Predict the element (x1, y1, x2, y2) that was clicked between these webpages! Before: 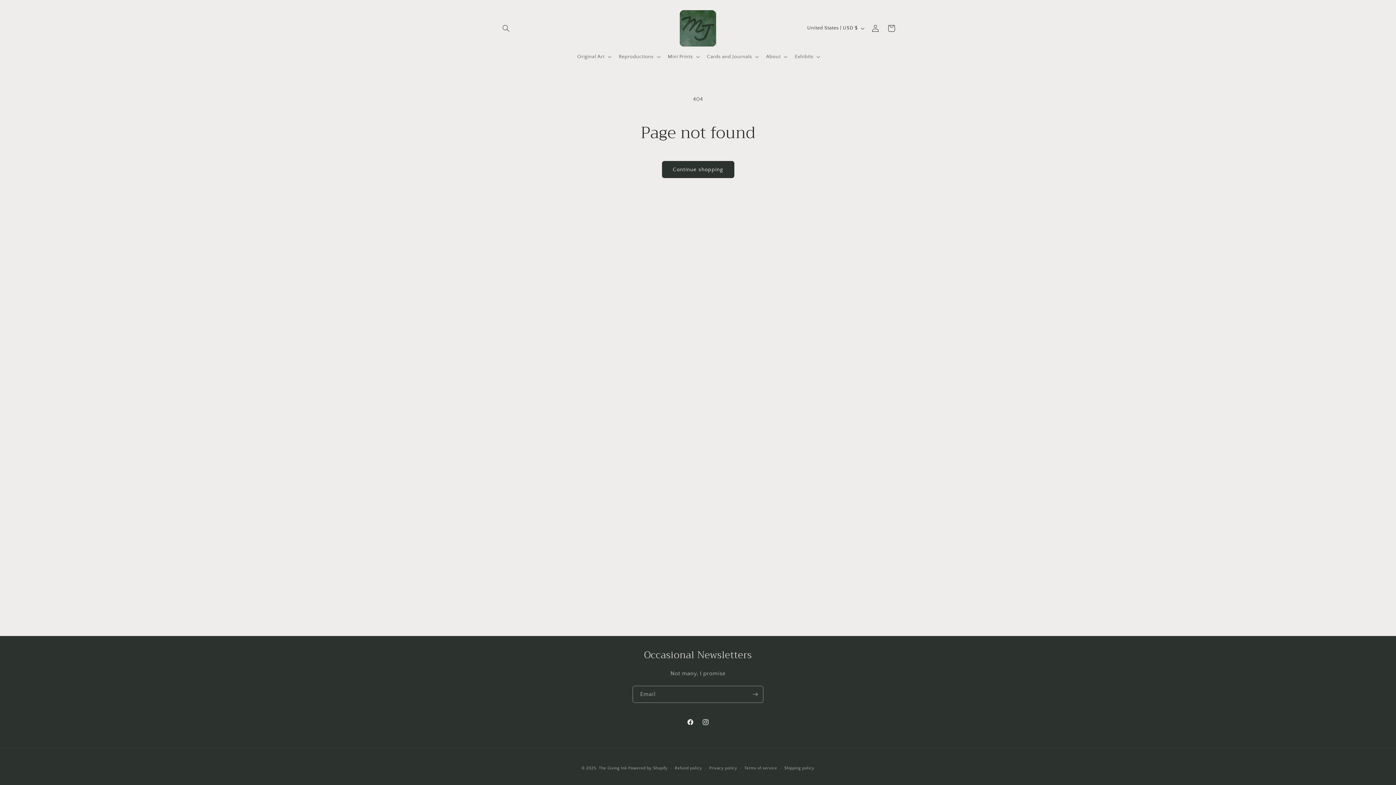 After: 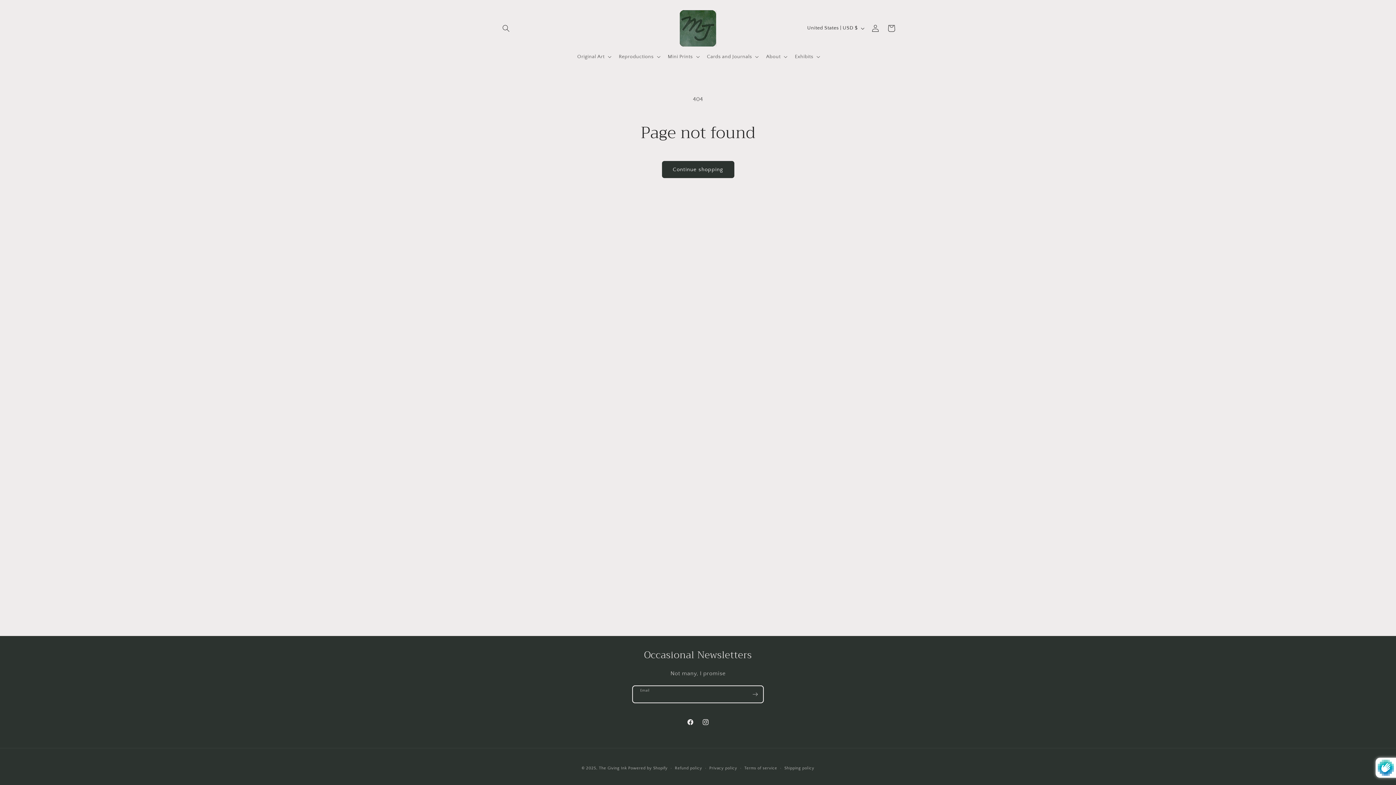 Action: bbox: (747, 686, 763, 703) label: Subscribe